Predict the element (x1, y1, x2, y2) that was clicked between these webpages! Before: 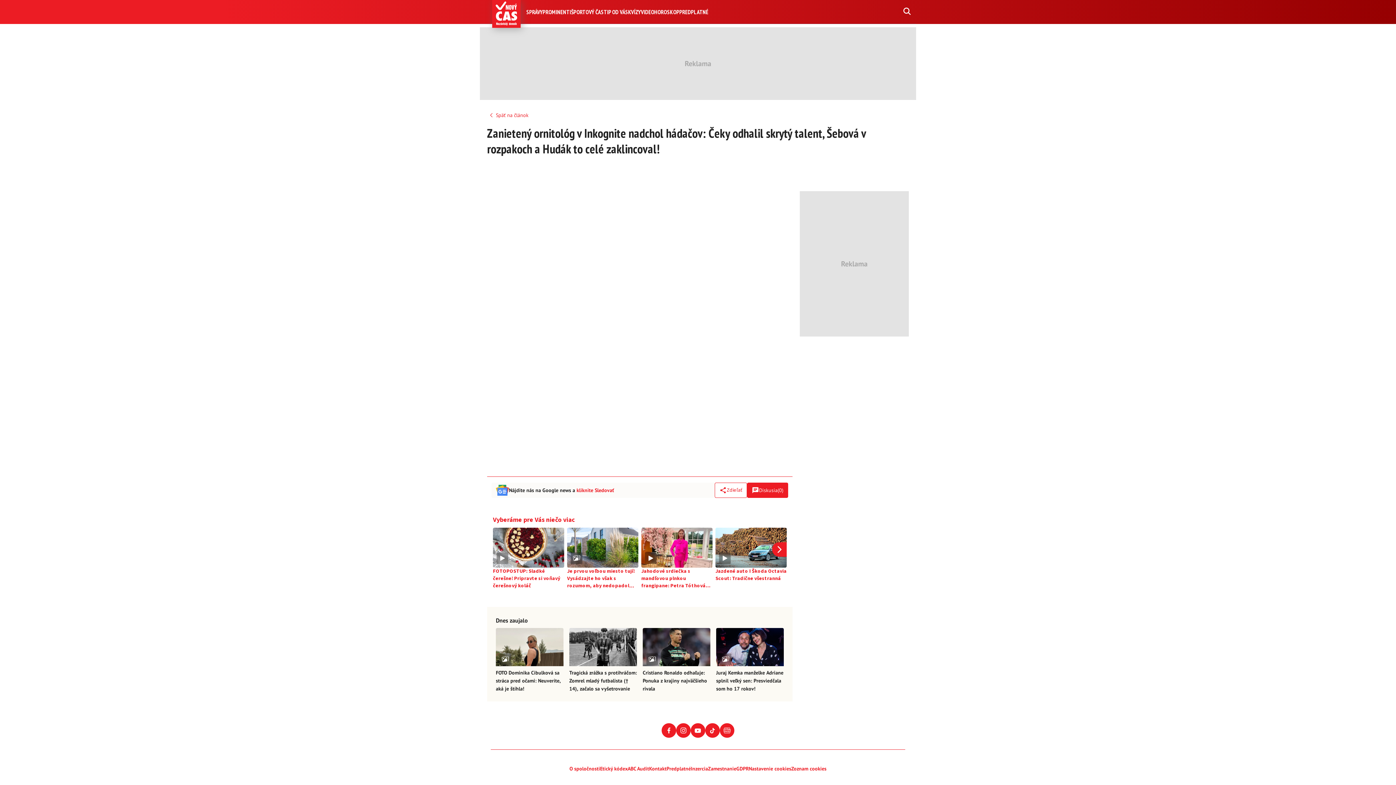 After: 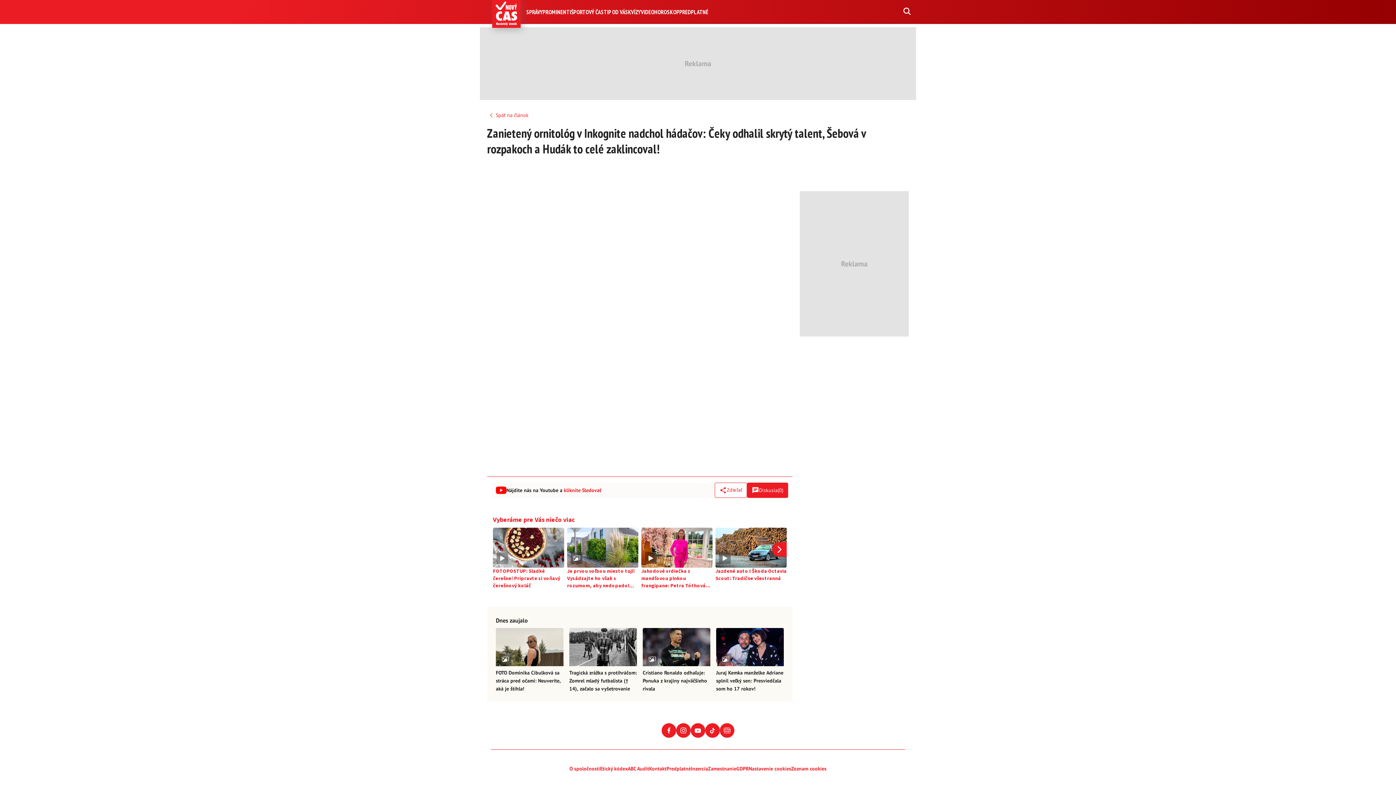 Action: bbox: (747, 482, 788, 498) label: Diskusia

(
0
)